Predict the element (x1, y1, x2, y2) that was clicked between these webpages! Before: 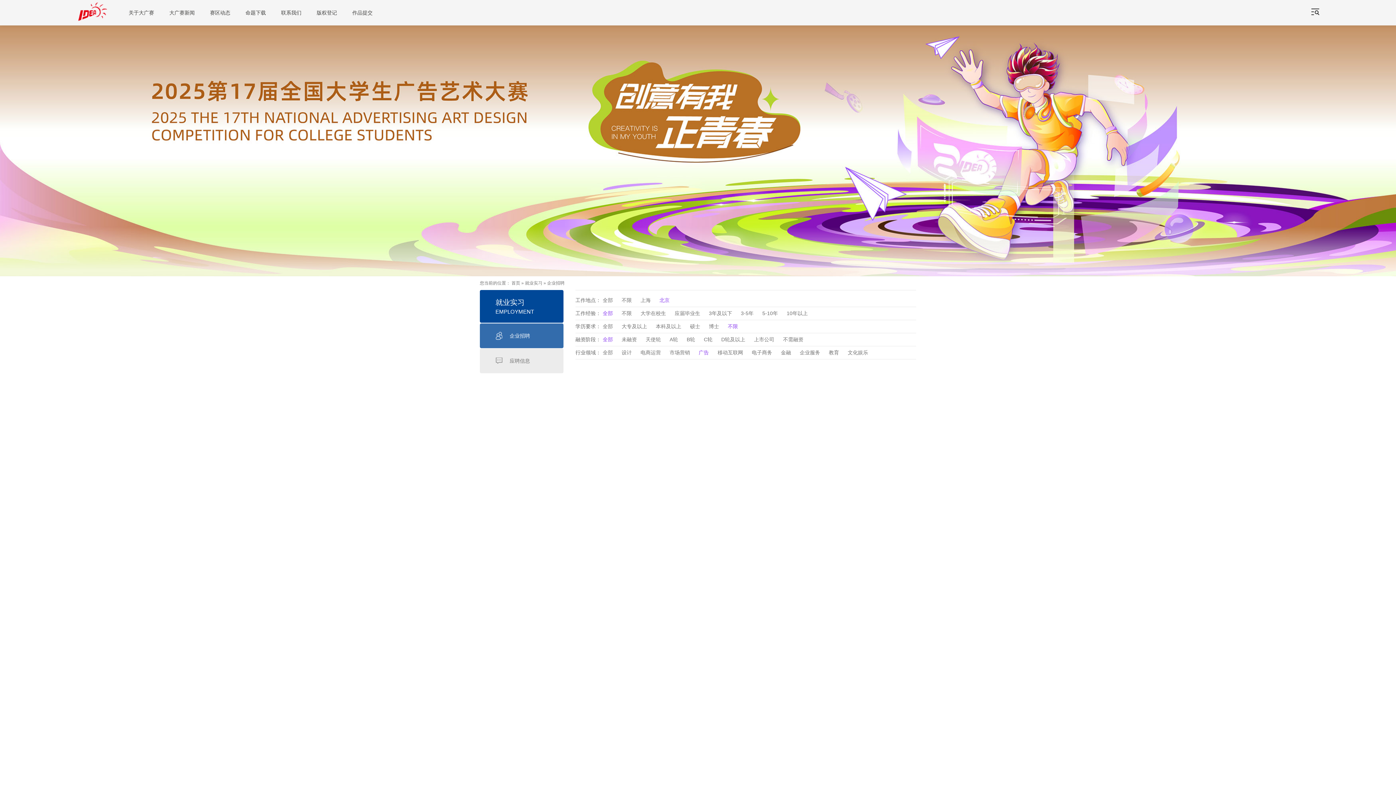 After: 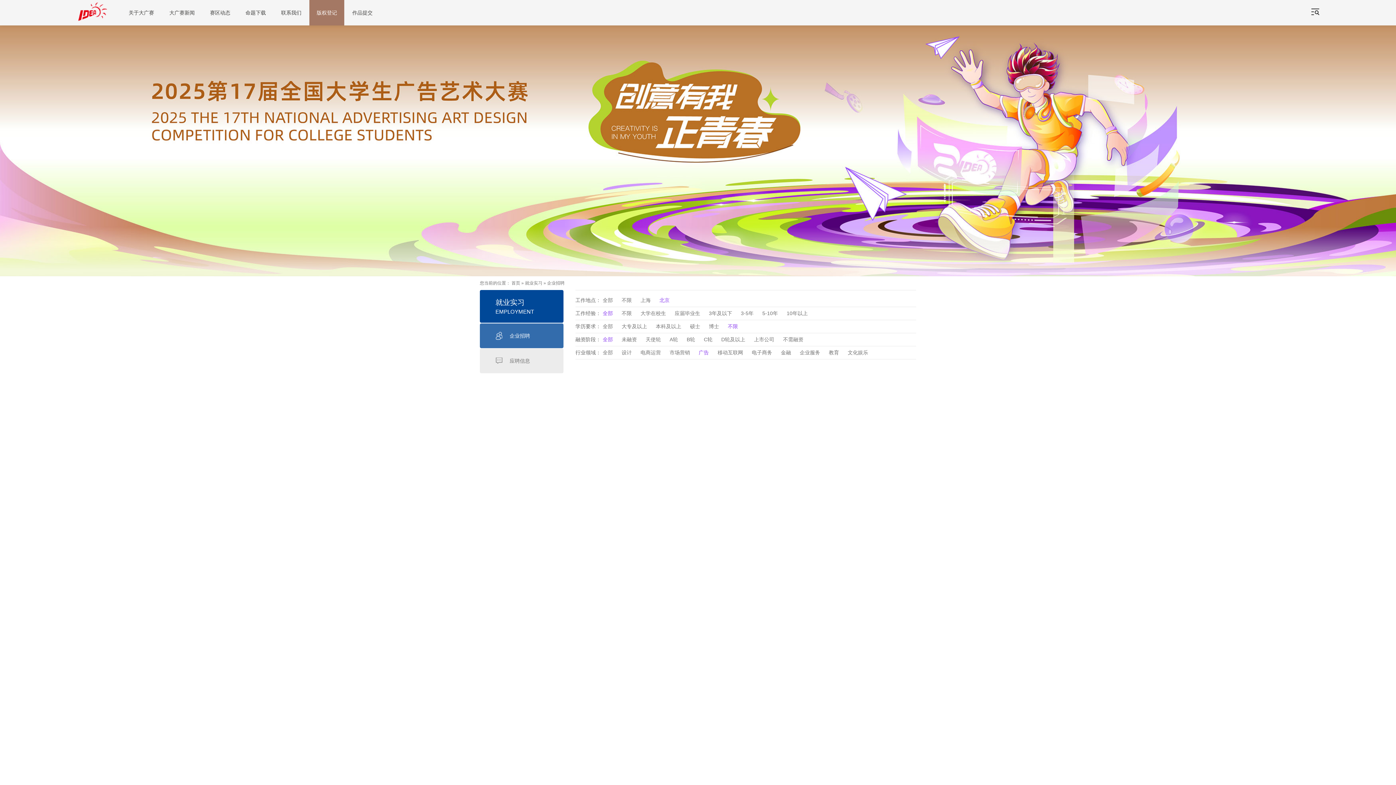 Action: bbox: (316, 8, 337, 16) label: 版权登记